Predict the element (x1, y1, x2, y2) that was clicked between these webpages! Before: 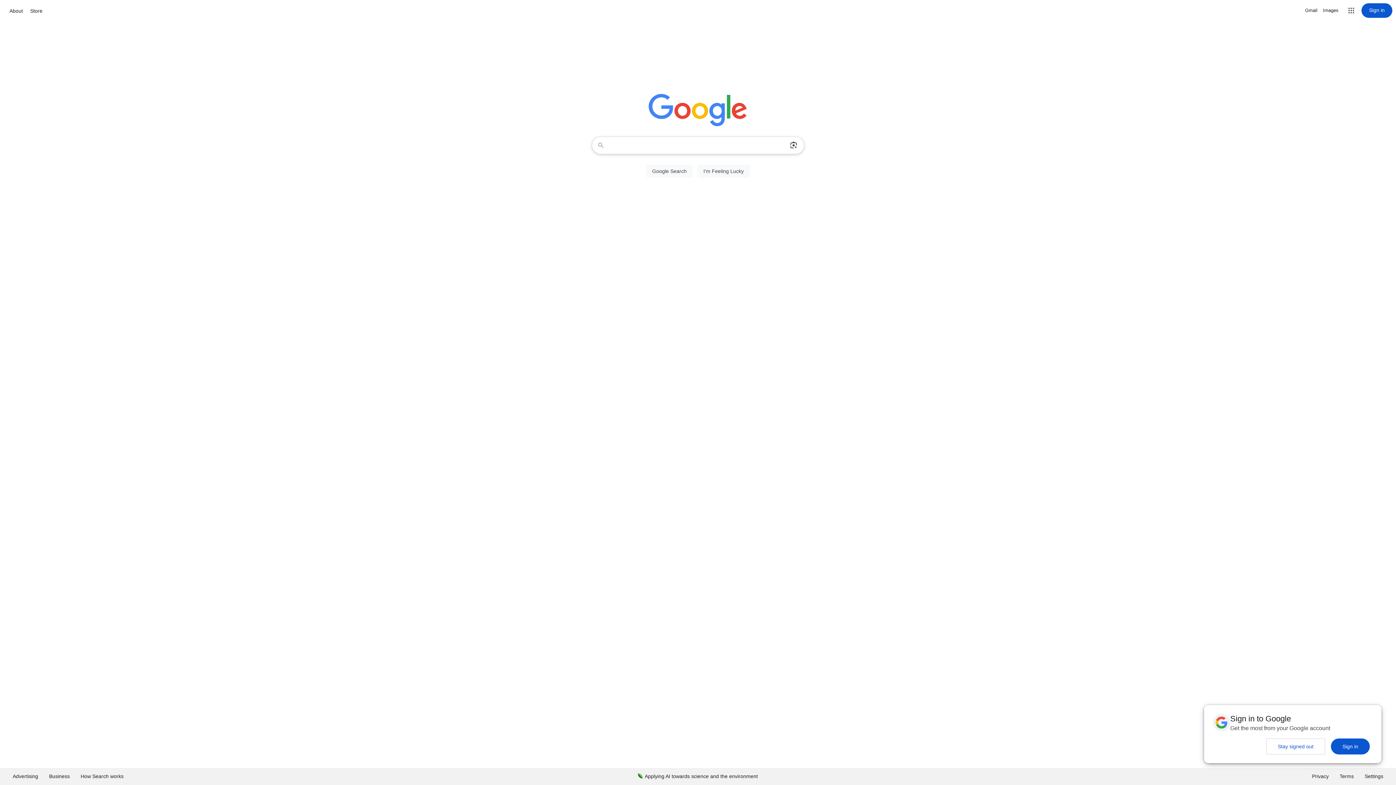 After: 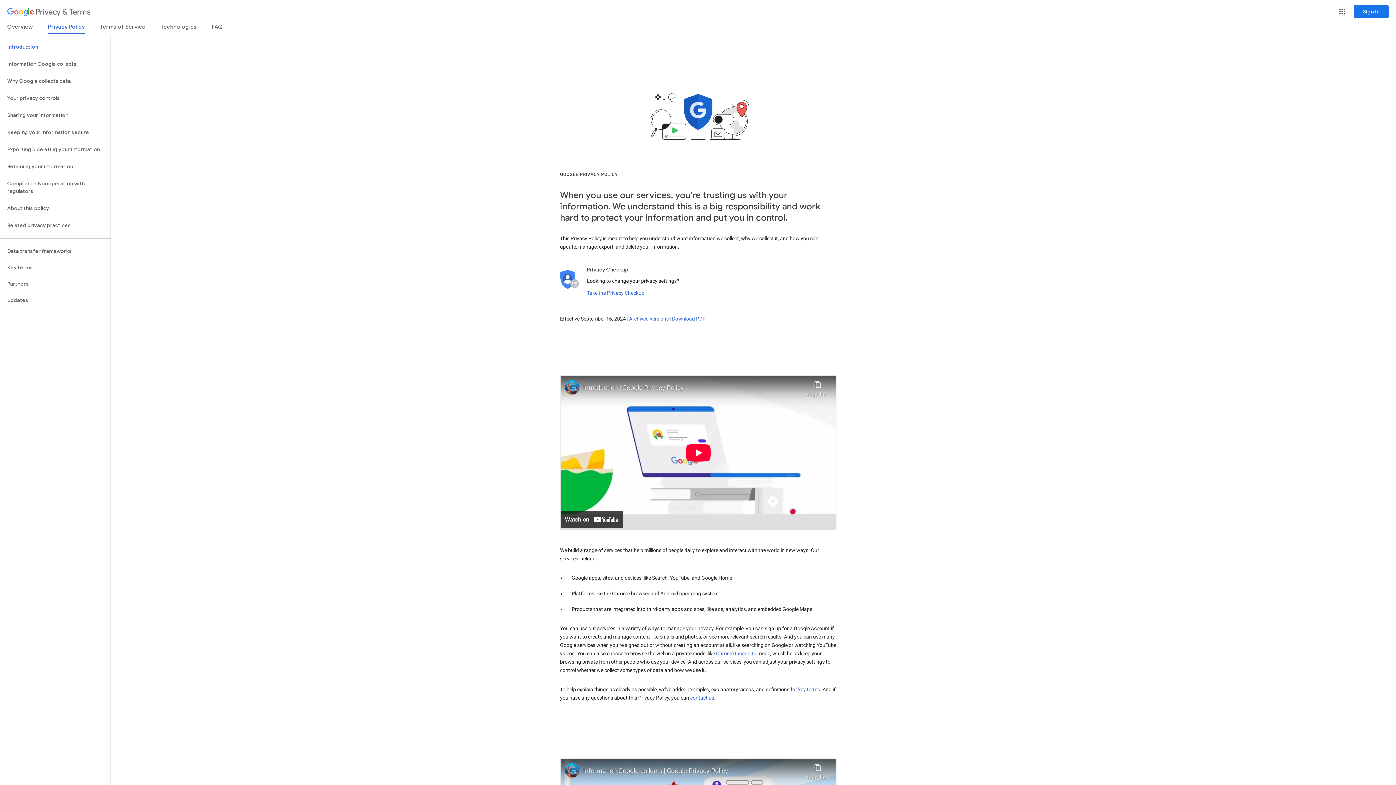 Action: label: Privacy bbox: (1306, 768, 1334, 785)